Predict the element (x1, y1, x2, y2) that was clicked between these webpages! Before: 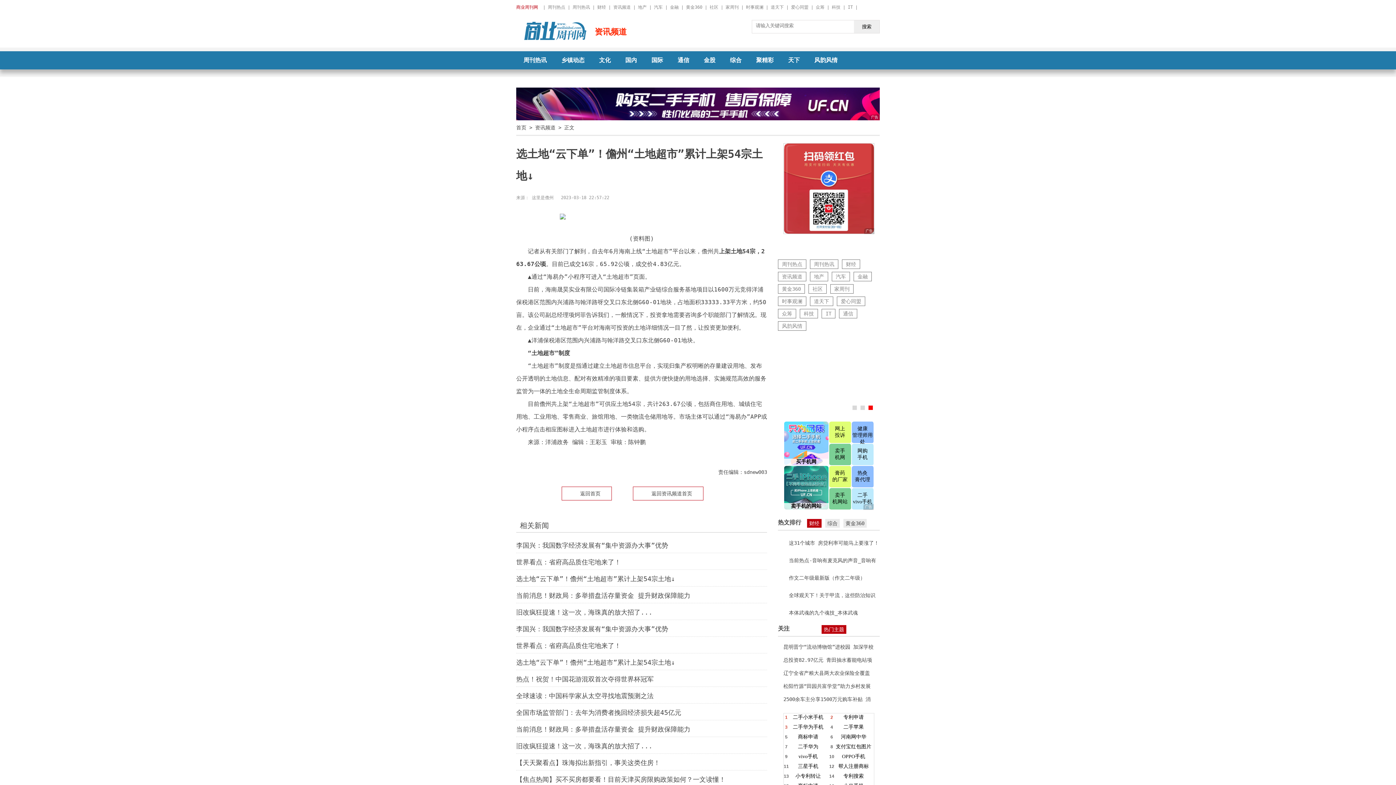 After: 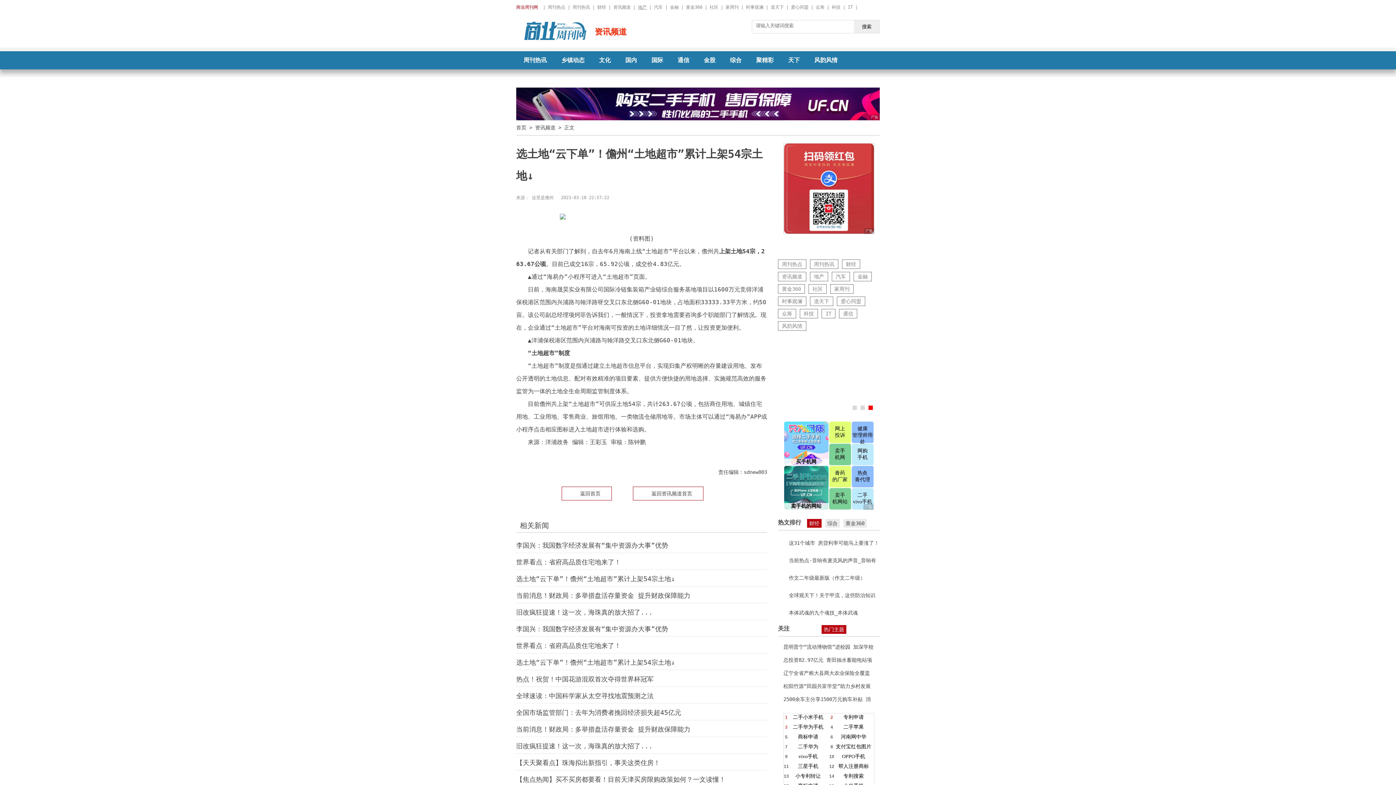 Action: label: 地产 bbox: (638, 4, 646, 9)